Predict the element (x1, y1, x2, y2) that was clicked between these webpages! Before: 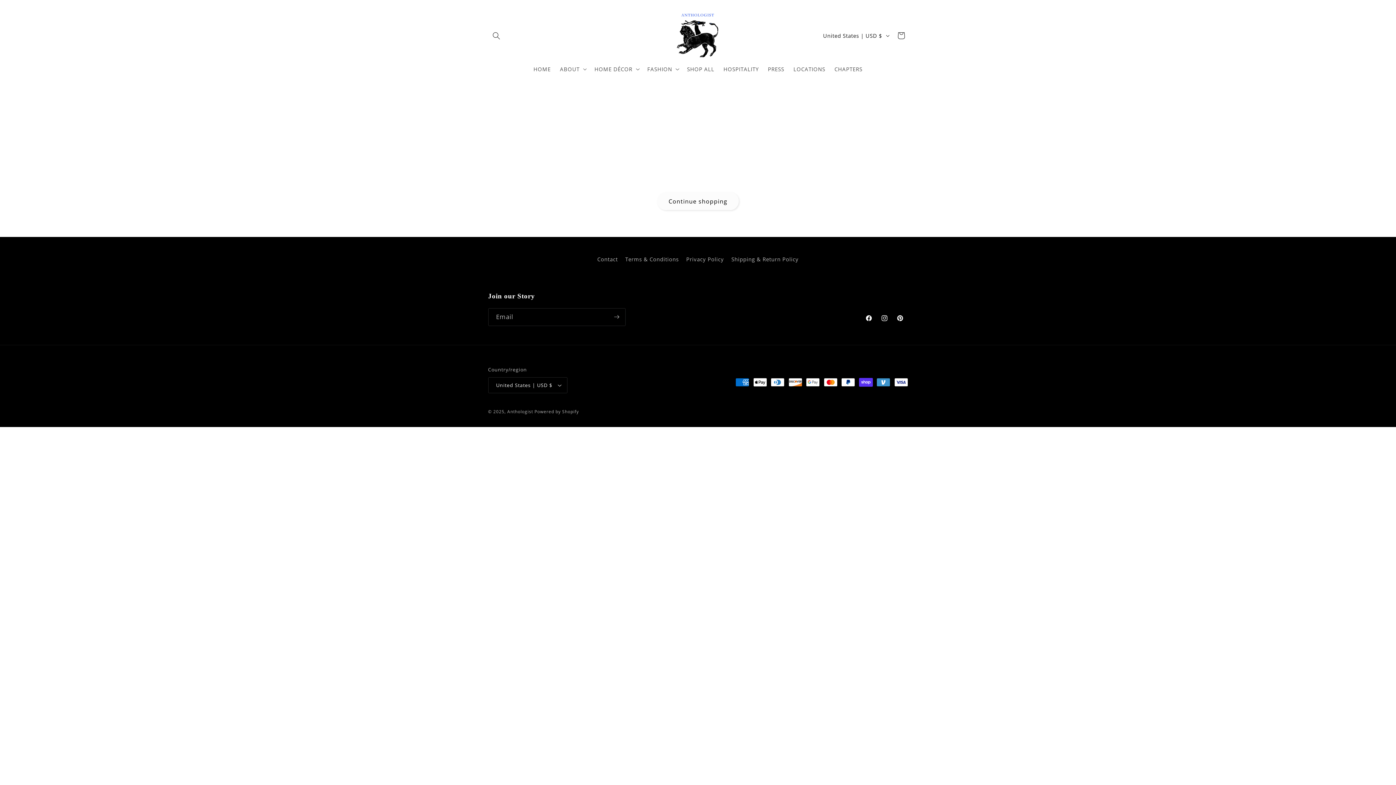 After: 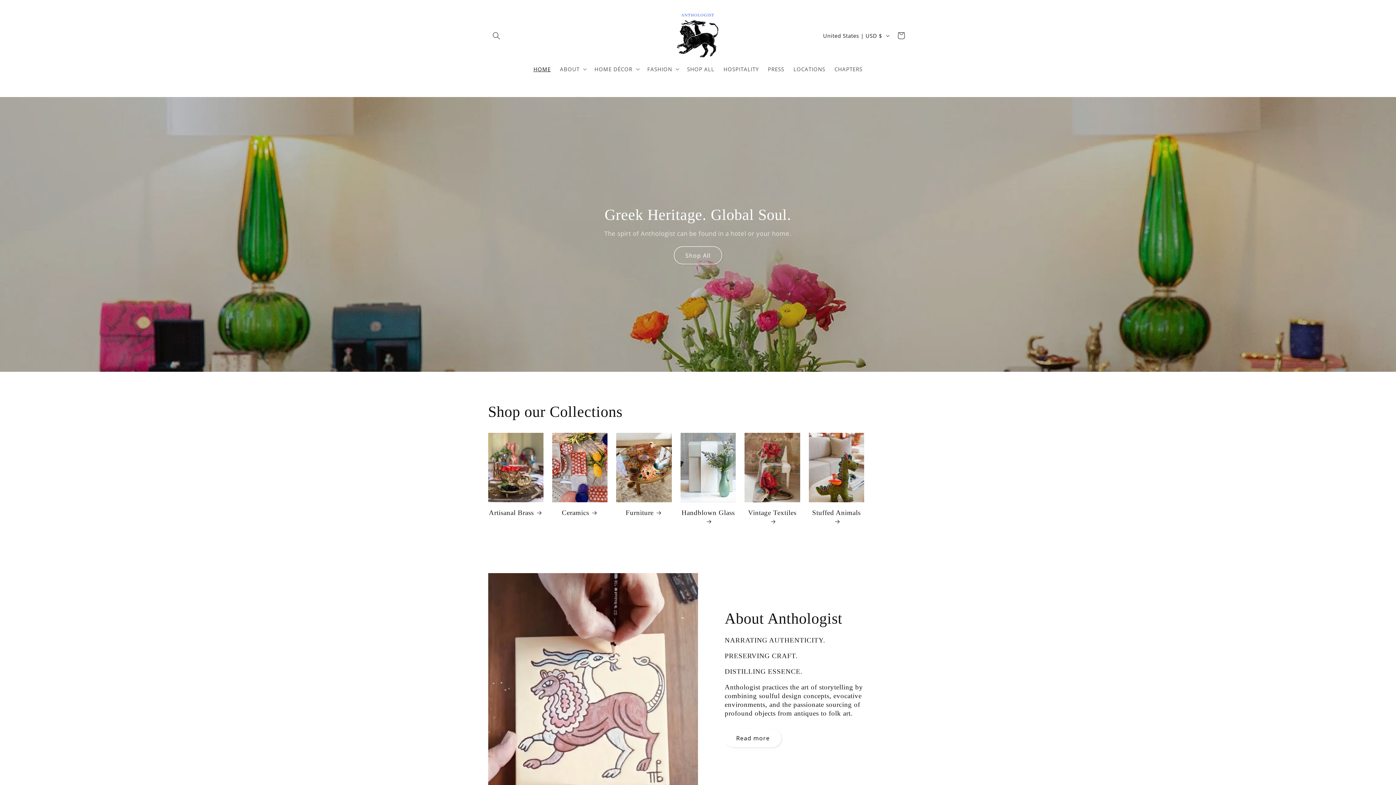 Action: label: HOME bbox: (529, 61, 555, 76)